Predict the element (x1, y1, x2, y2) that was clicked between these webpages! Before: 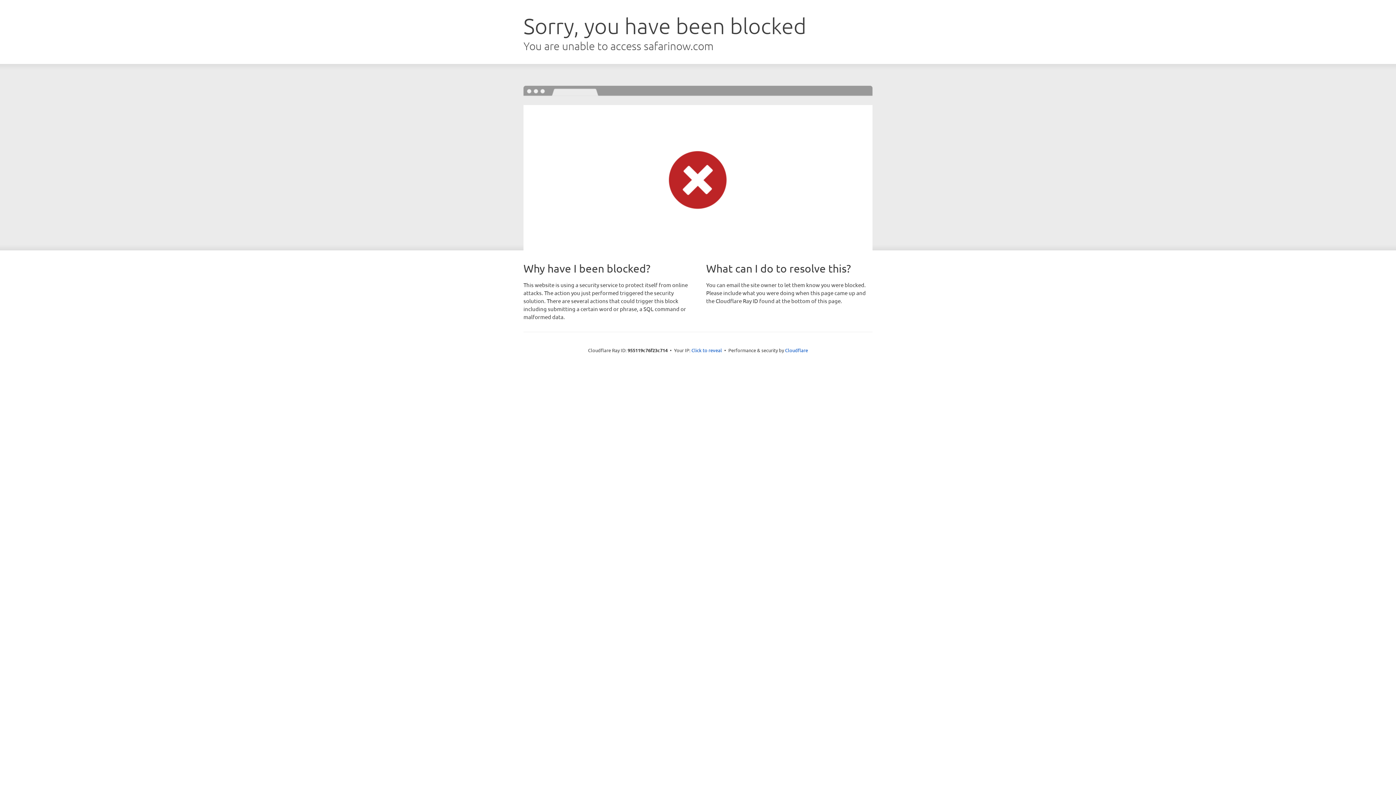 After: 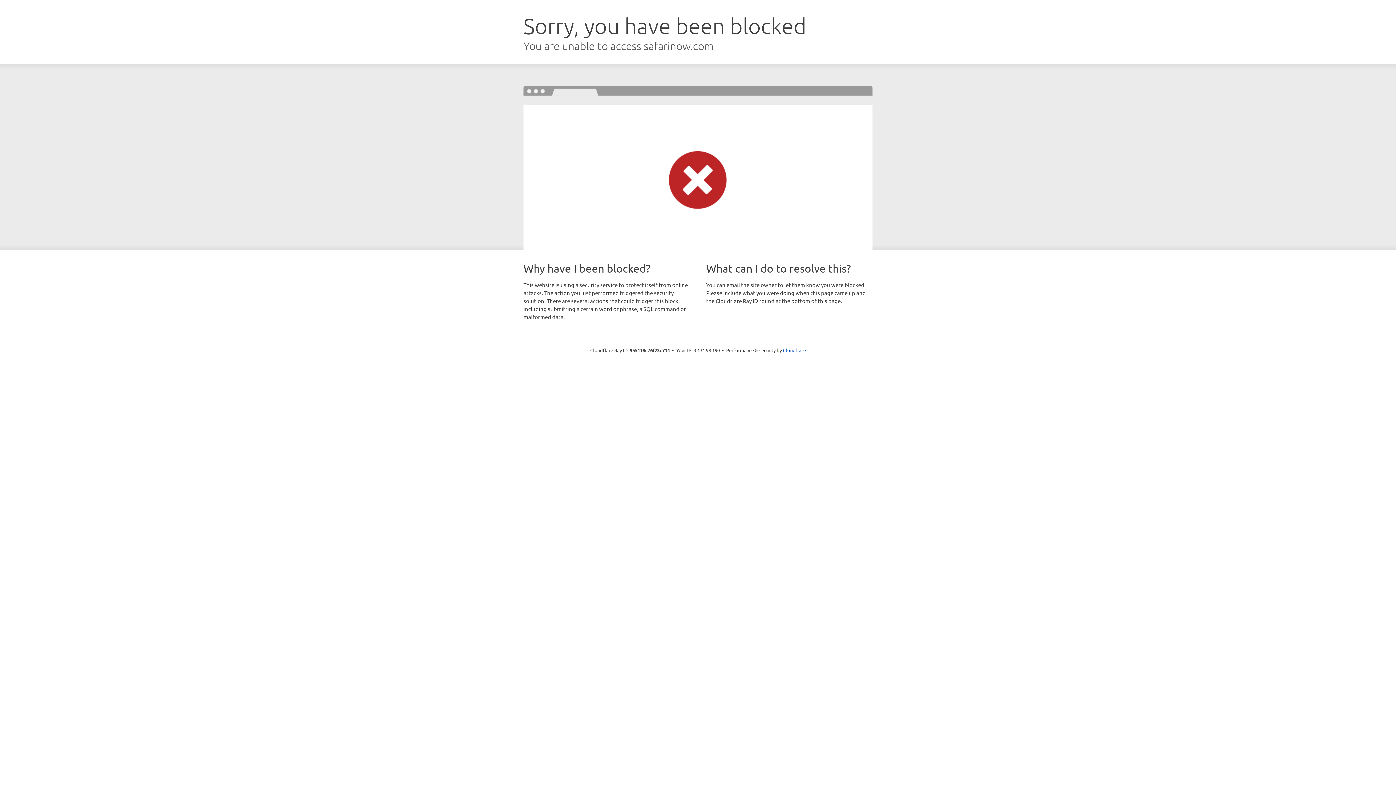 Action: label: Click to reveal bbox: (691, 346, 722, 353)